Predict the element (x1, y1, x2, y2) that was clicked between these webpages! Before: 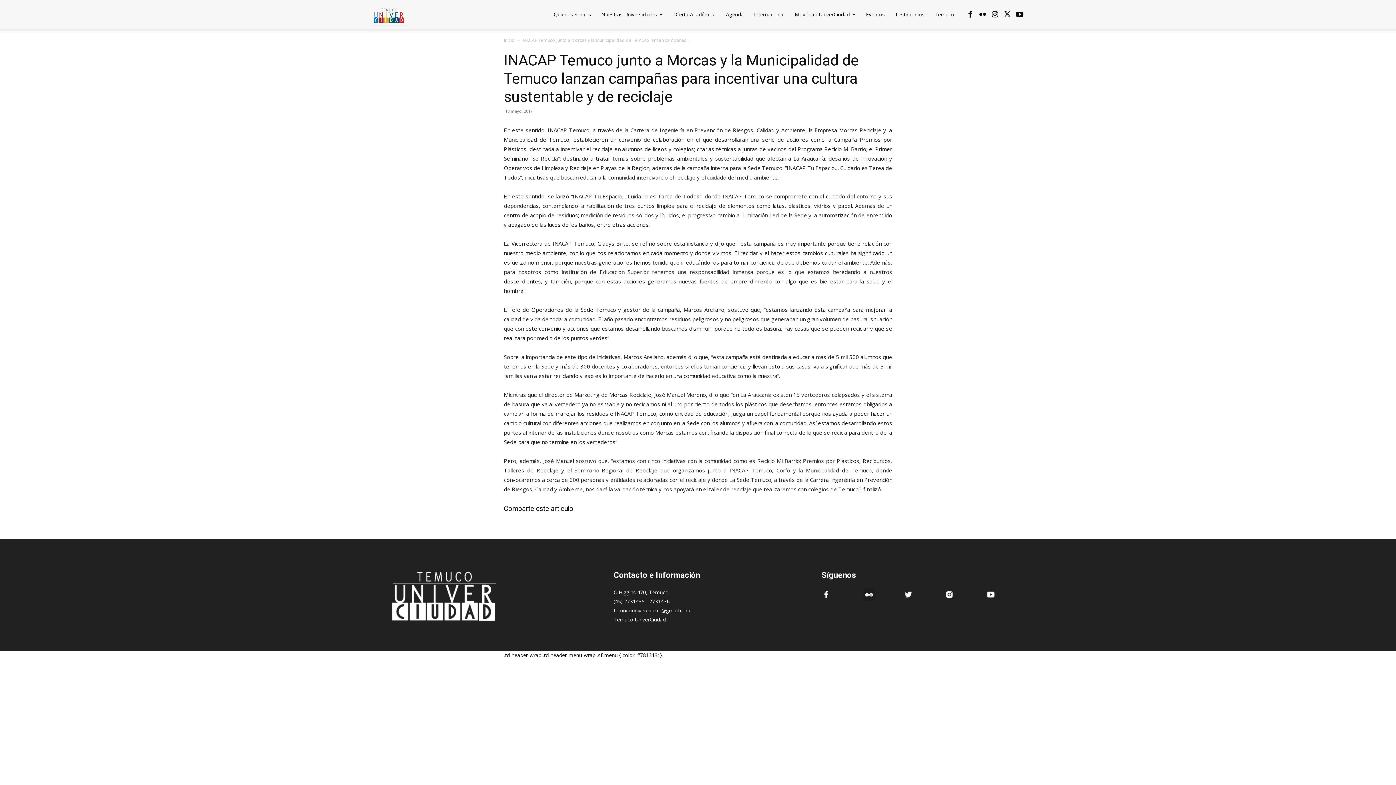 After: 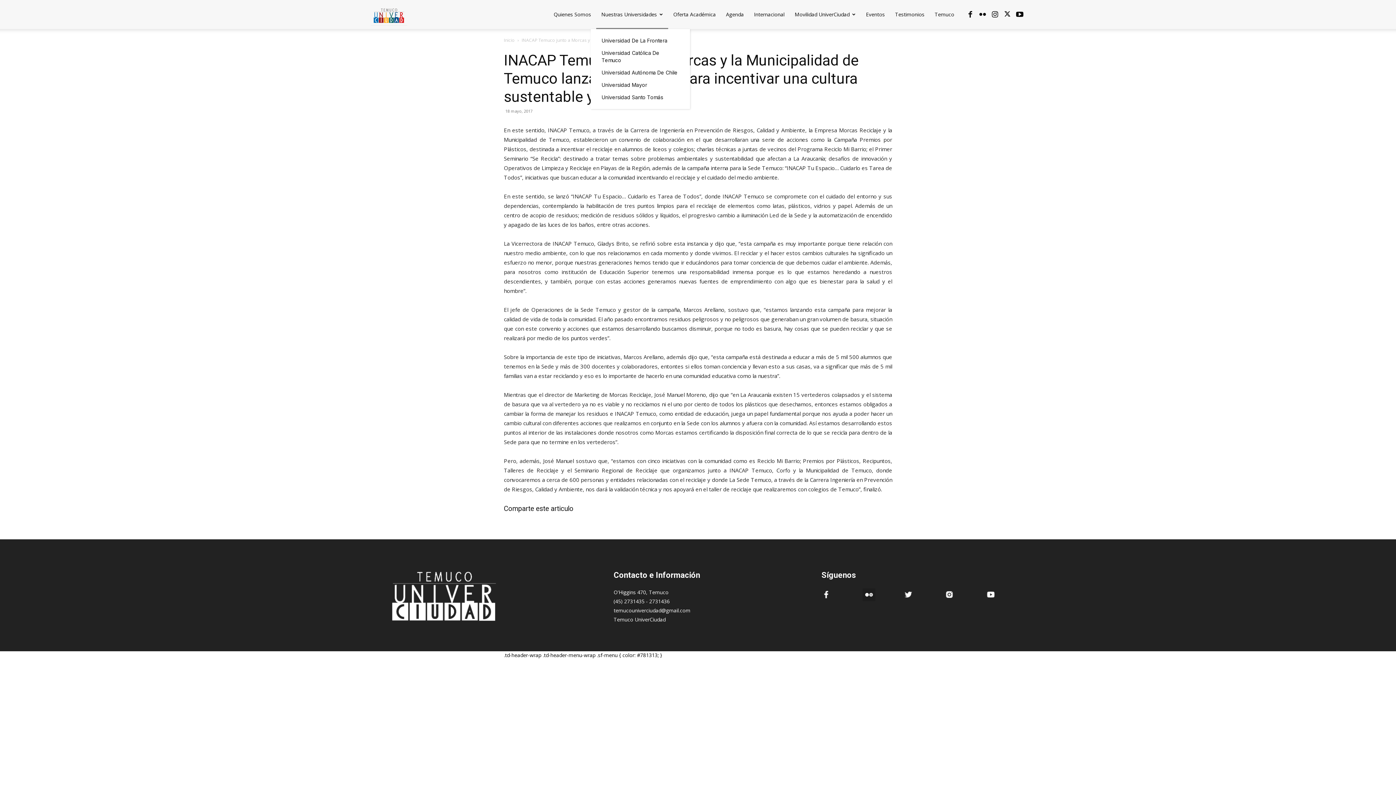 Action: bbox: (596, 0, 668, 29) label: Nuestras Universidades